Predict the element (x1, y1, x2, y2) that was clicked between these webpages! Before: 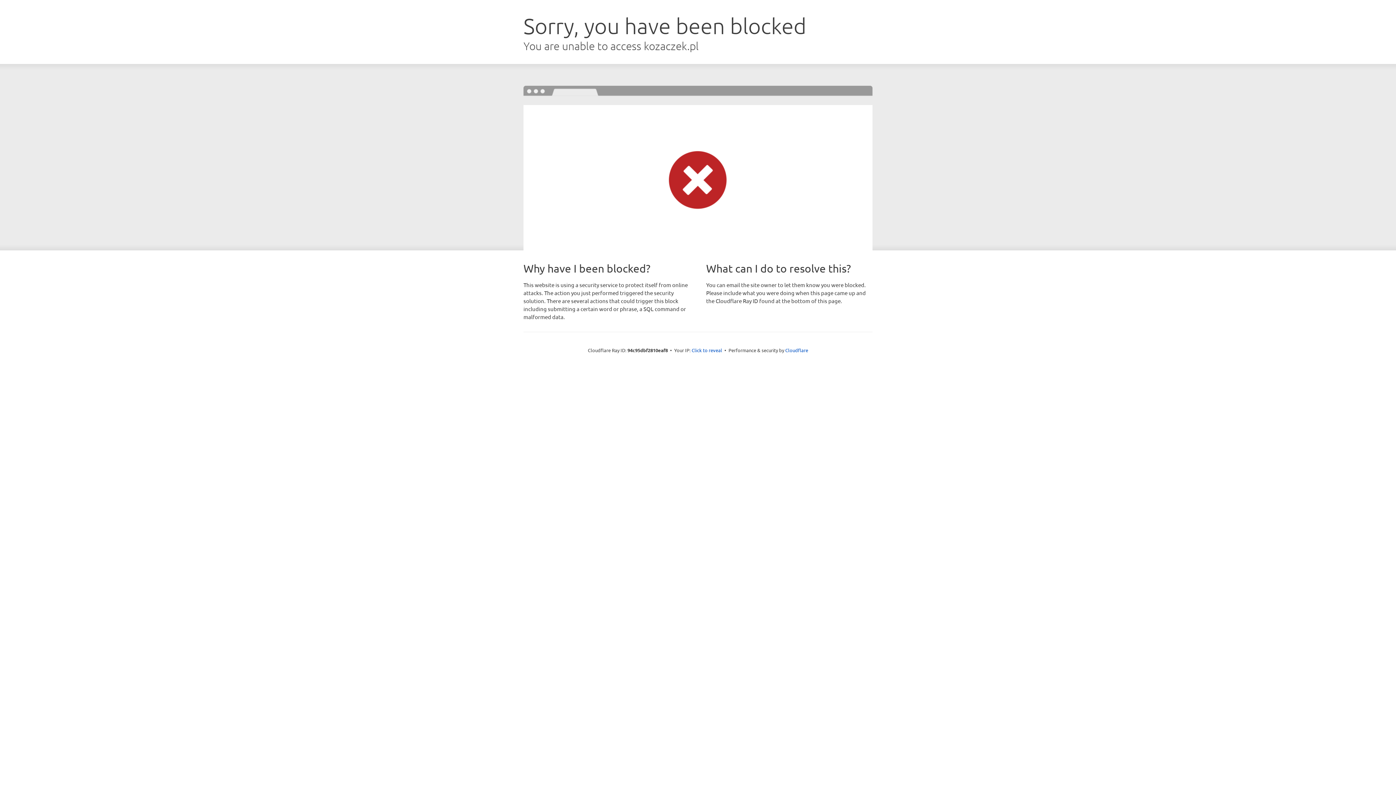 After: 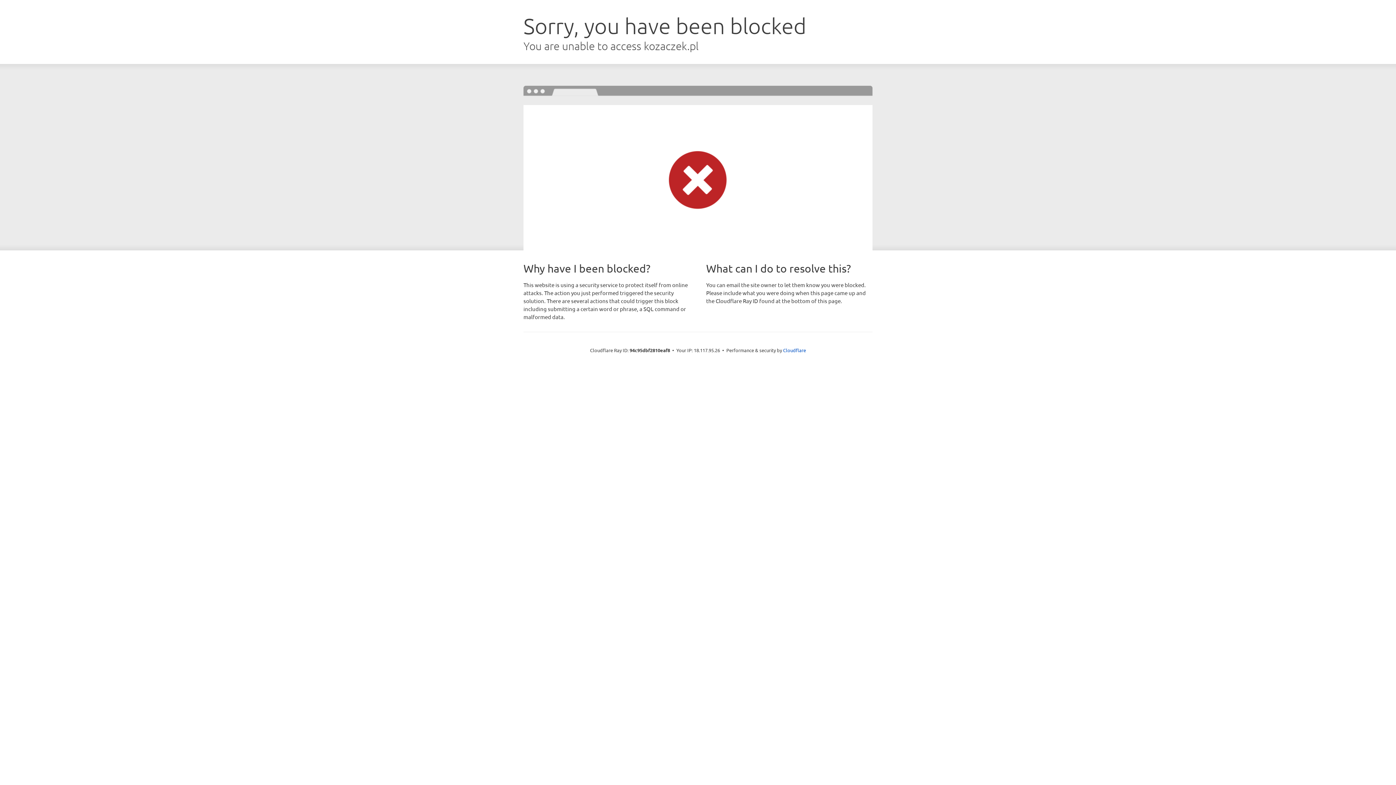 Action: bbox: (691, 346, 722, 353) label: Click to reveal